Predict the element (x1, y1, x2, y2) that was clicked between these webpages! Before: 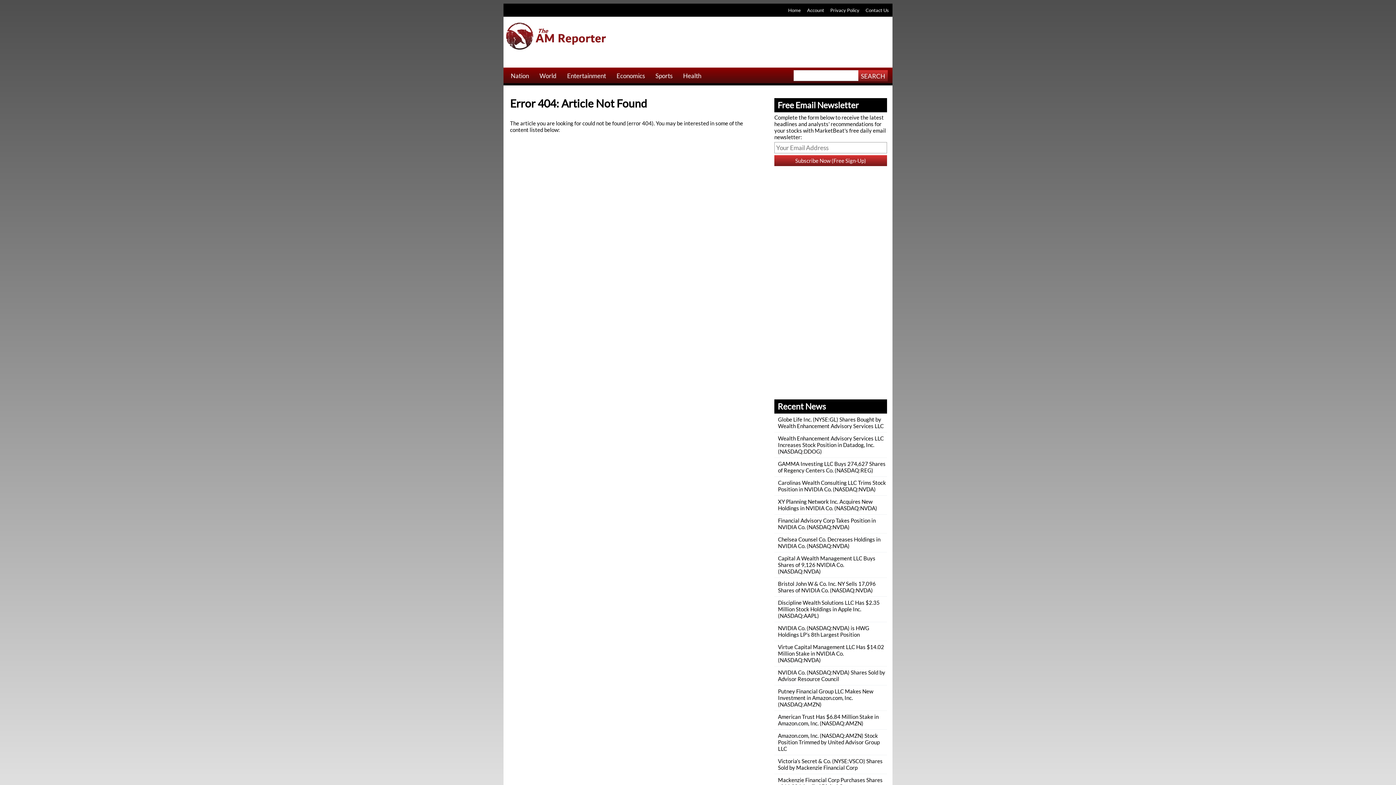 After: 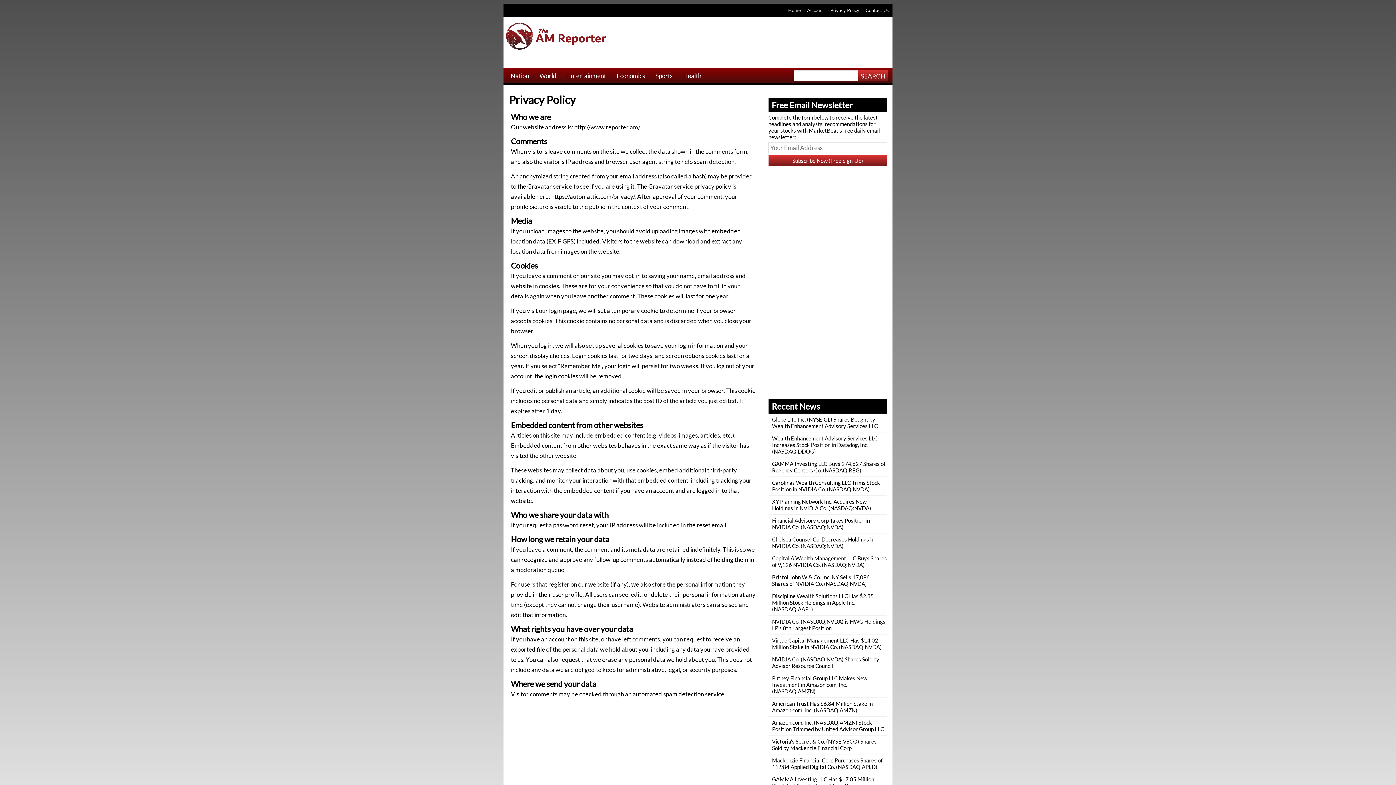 Action: label: Privacy Policy bbox: (830, 6, 863, 13)